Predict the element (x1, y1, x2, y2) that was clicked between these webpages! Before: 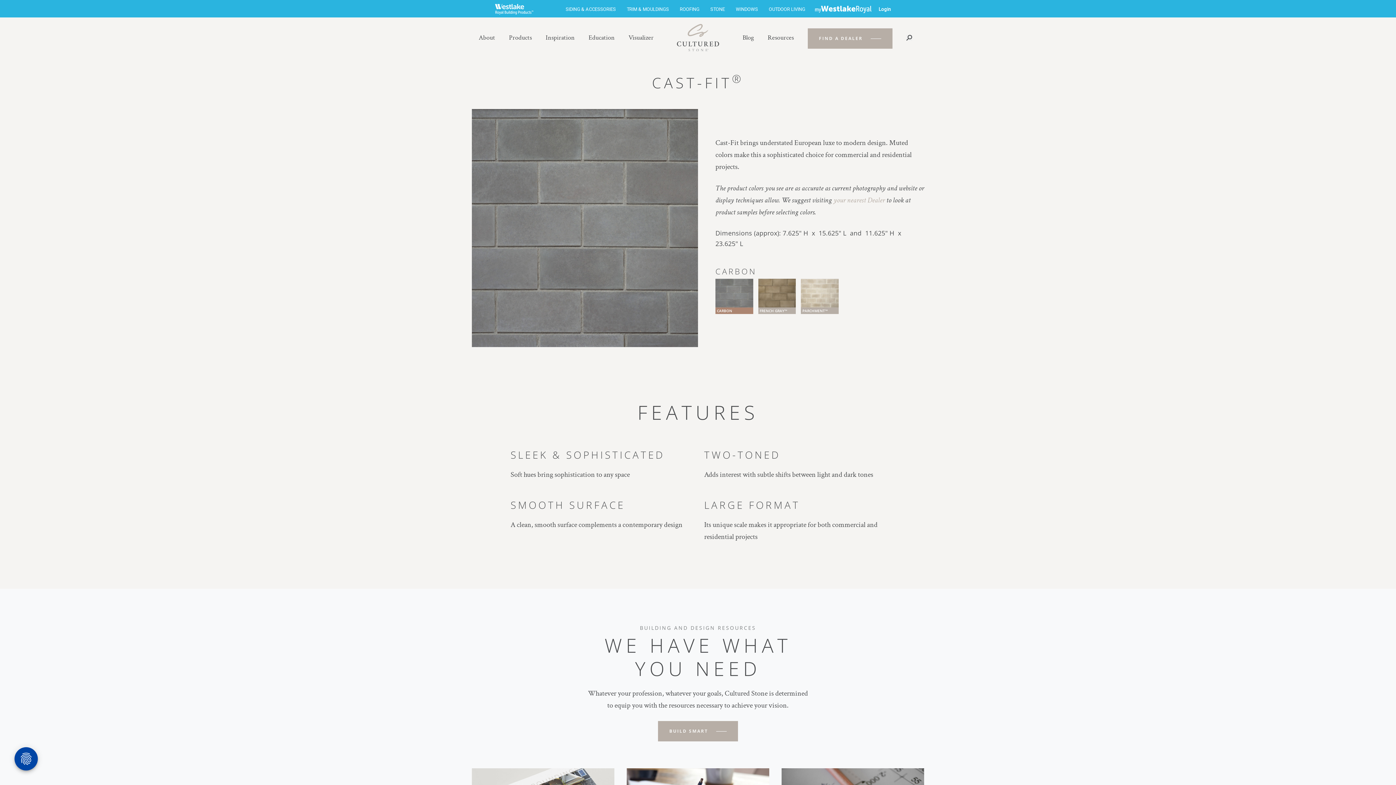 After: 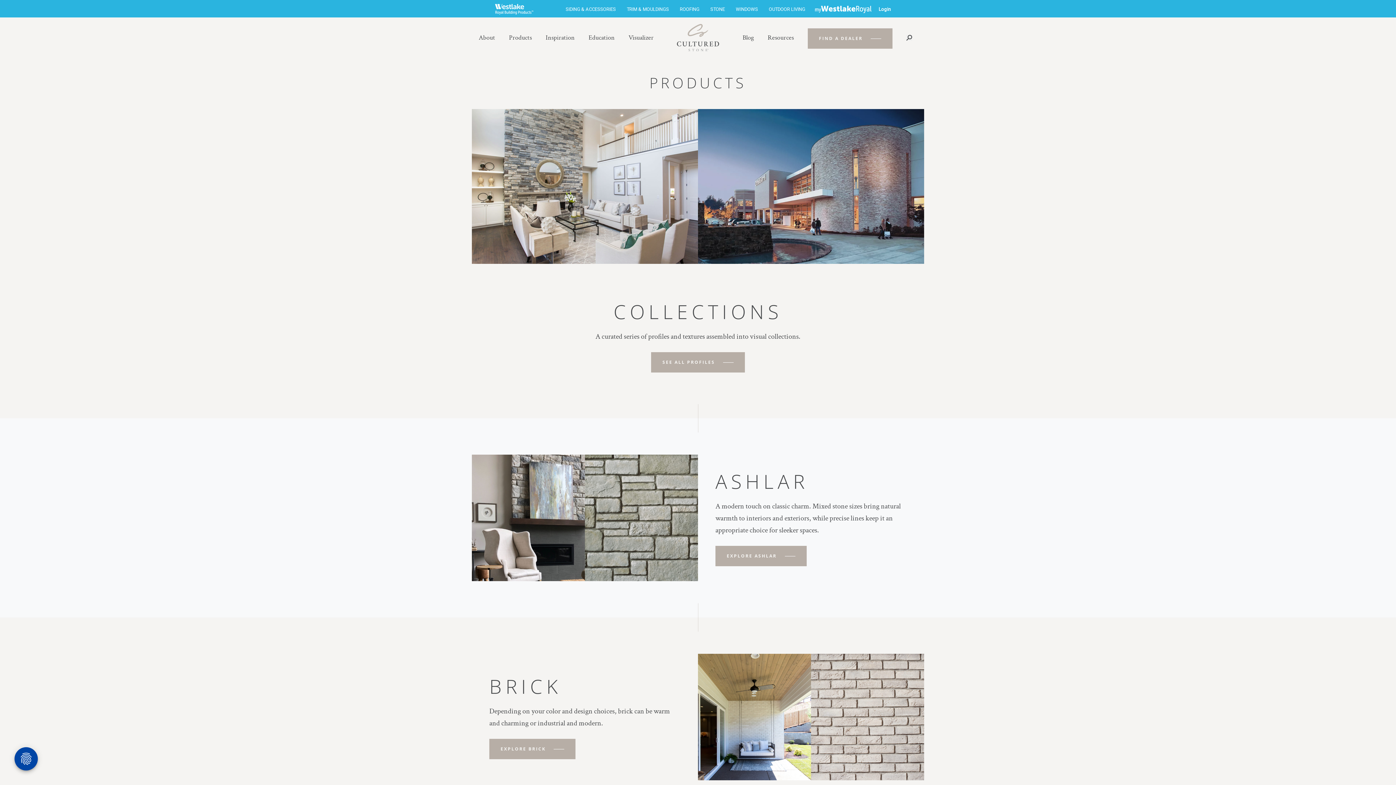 Action: bbox: (509, 35, 532, 40) label: Products